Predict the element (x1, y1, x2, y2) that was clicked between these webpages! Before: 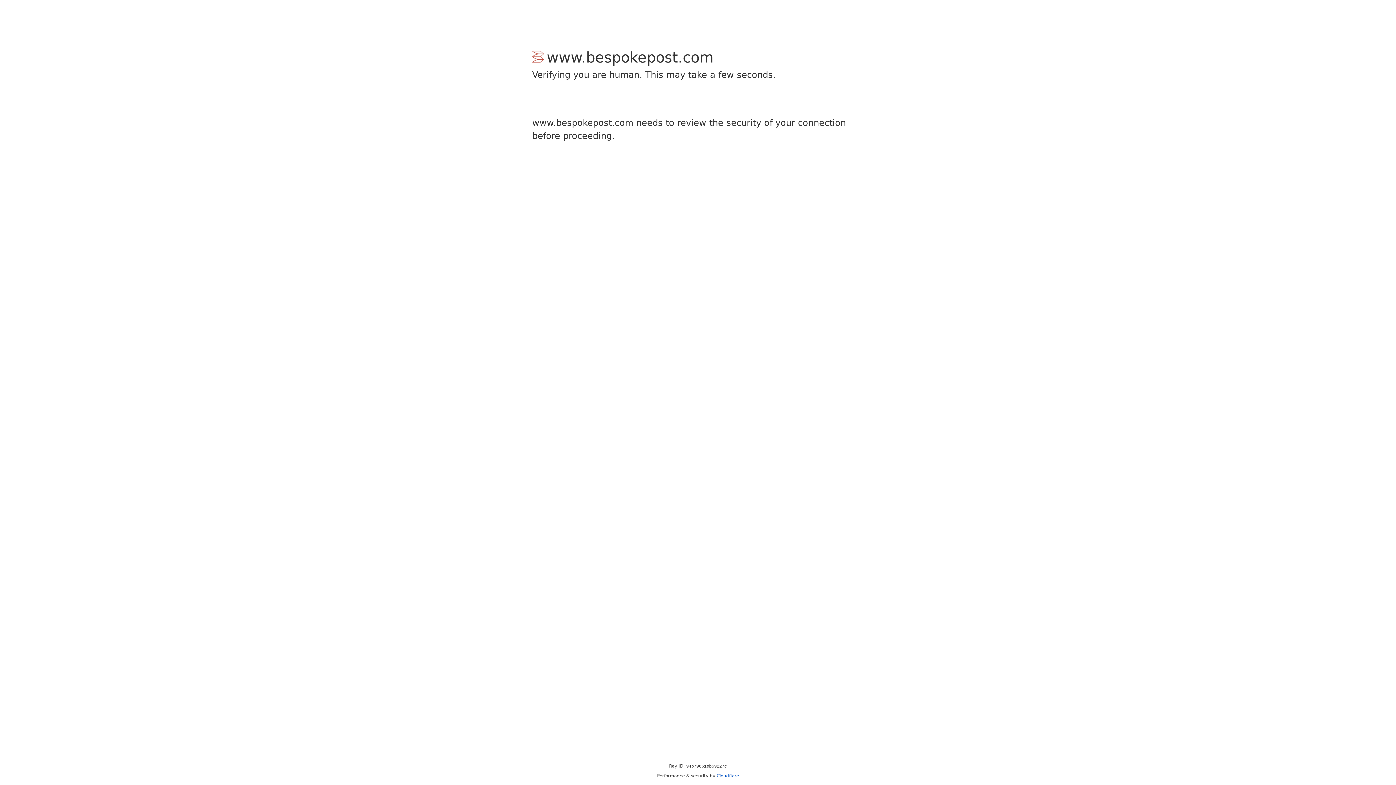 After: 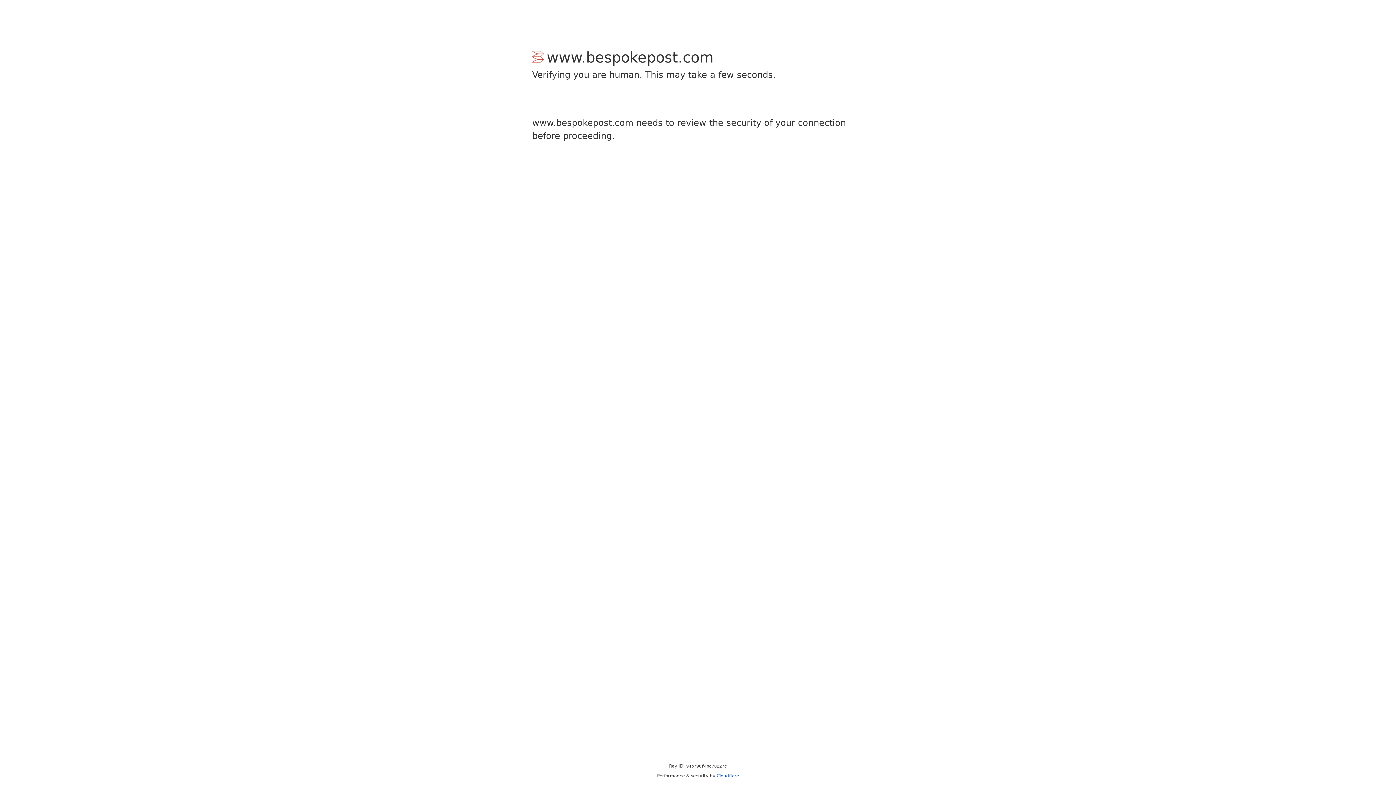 Action: bbox: (716, 773, 739, 778) label: Cloudflare